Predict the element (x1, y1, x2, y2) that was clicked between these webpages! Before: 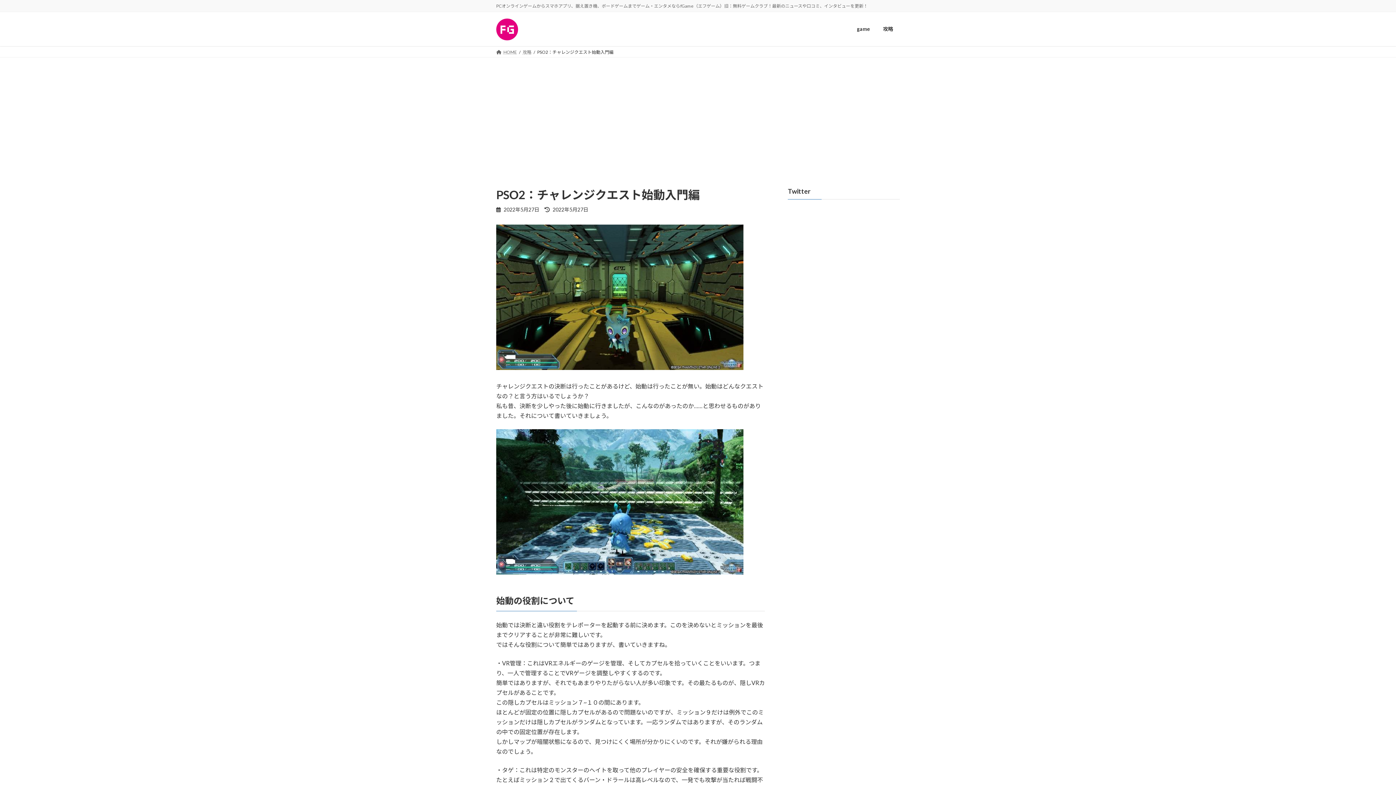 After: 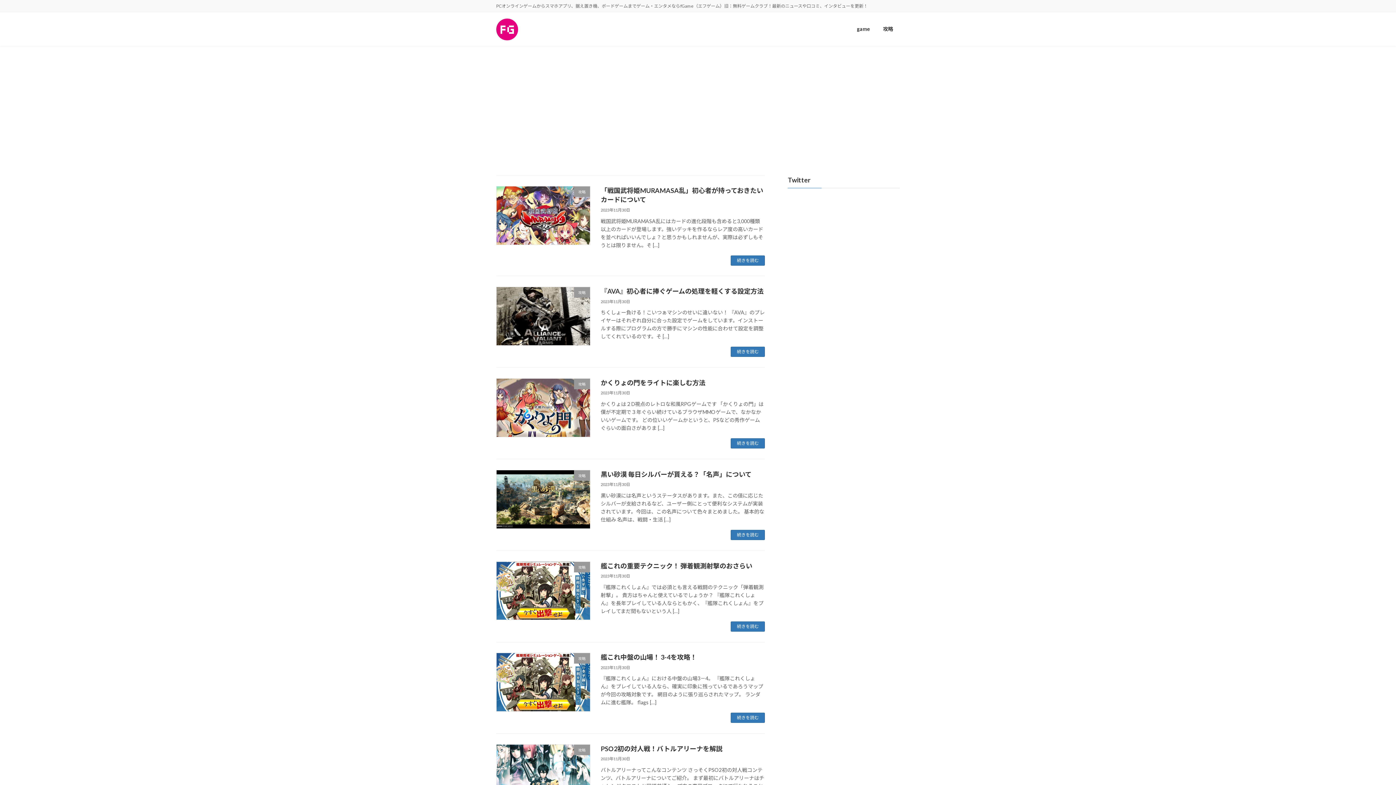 Action: label: HOME bbox: (496, 49, 517, 54)